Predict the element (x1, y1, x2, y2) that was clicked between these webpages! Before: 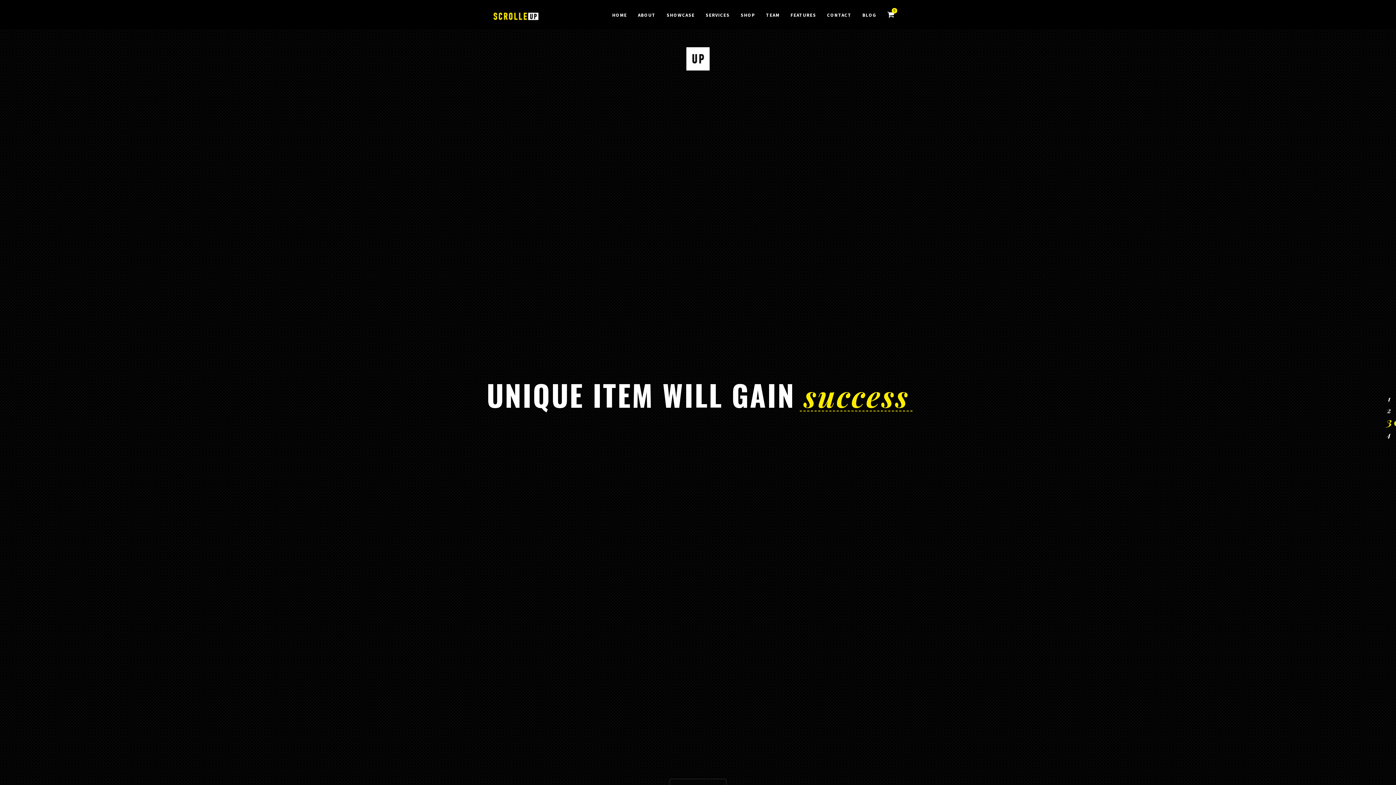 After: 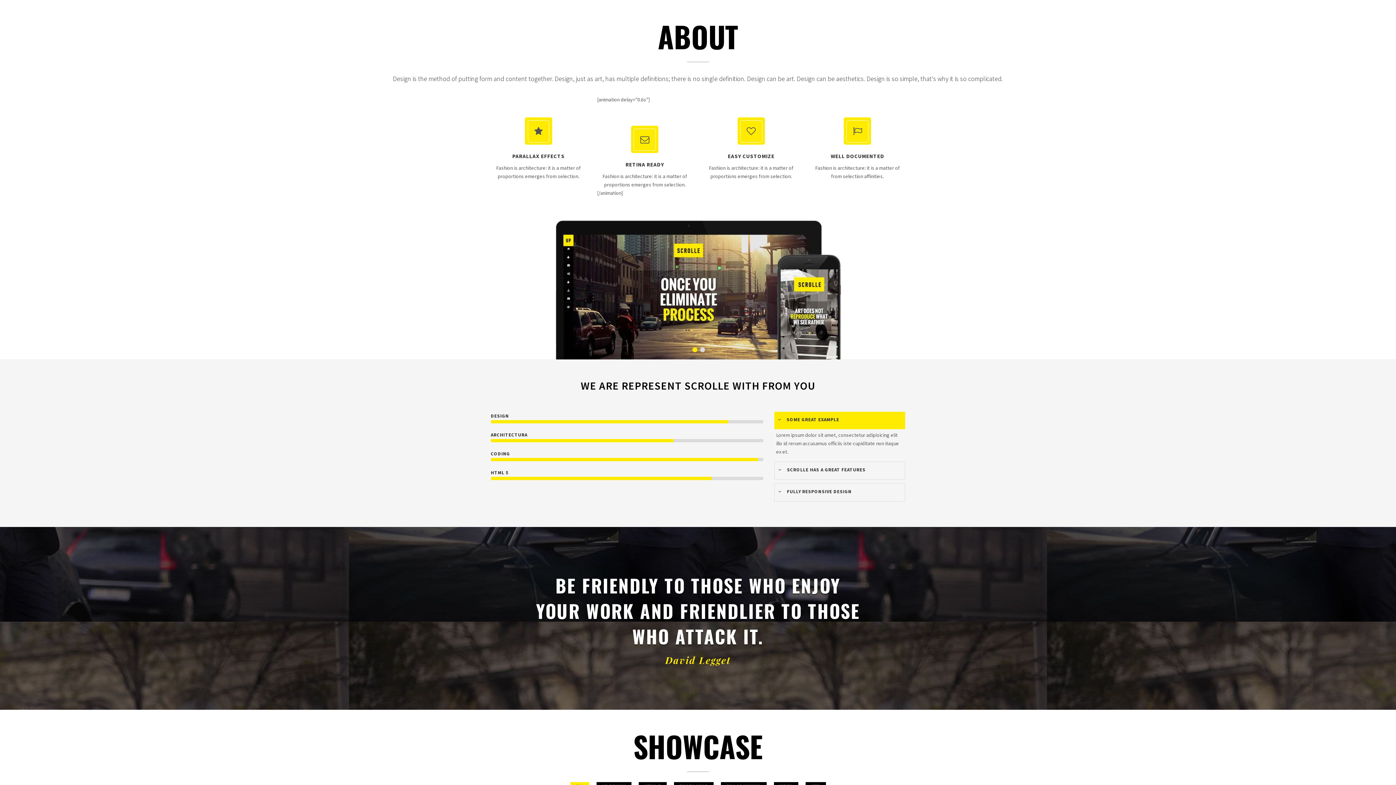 Action: label: ABOUT bbox: (638, 10, 655, 19)